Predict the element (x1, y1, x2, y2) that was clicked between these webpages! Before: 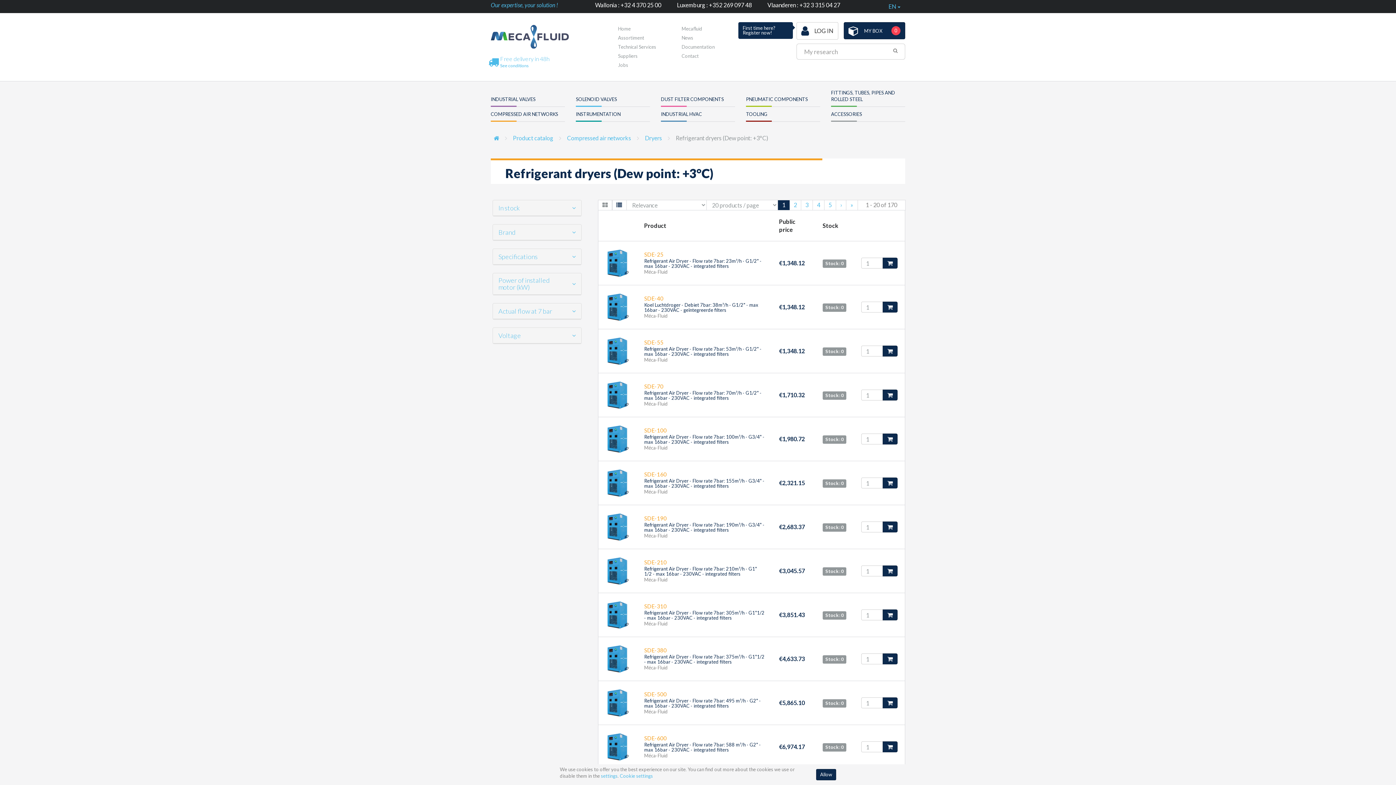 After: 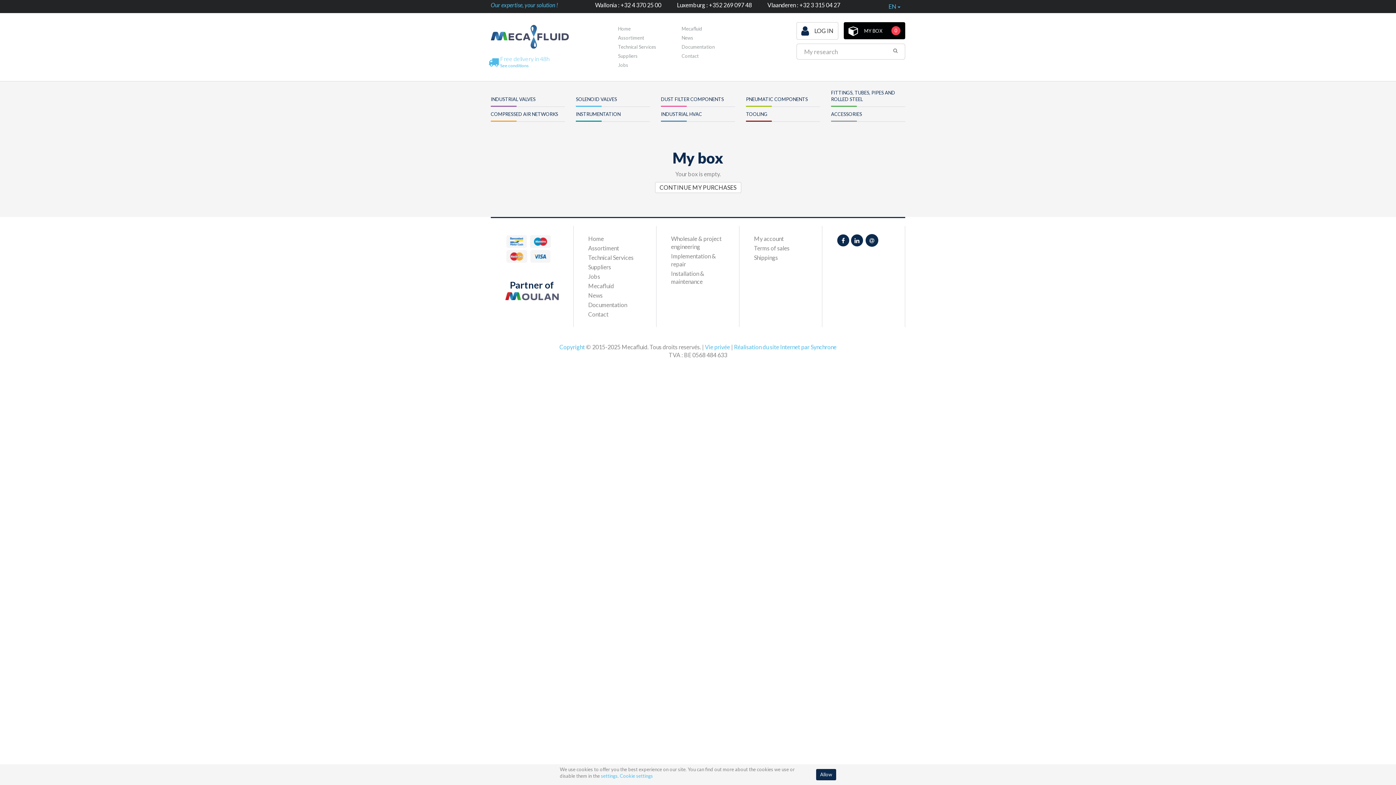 Action: label: MY BOX
0 bbox: (844, 22, 905, 39)